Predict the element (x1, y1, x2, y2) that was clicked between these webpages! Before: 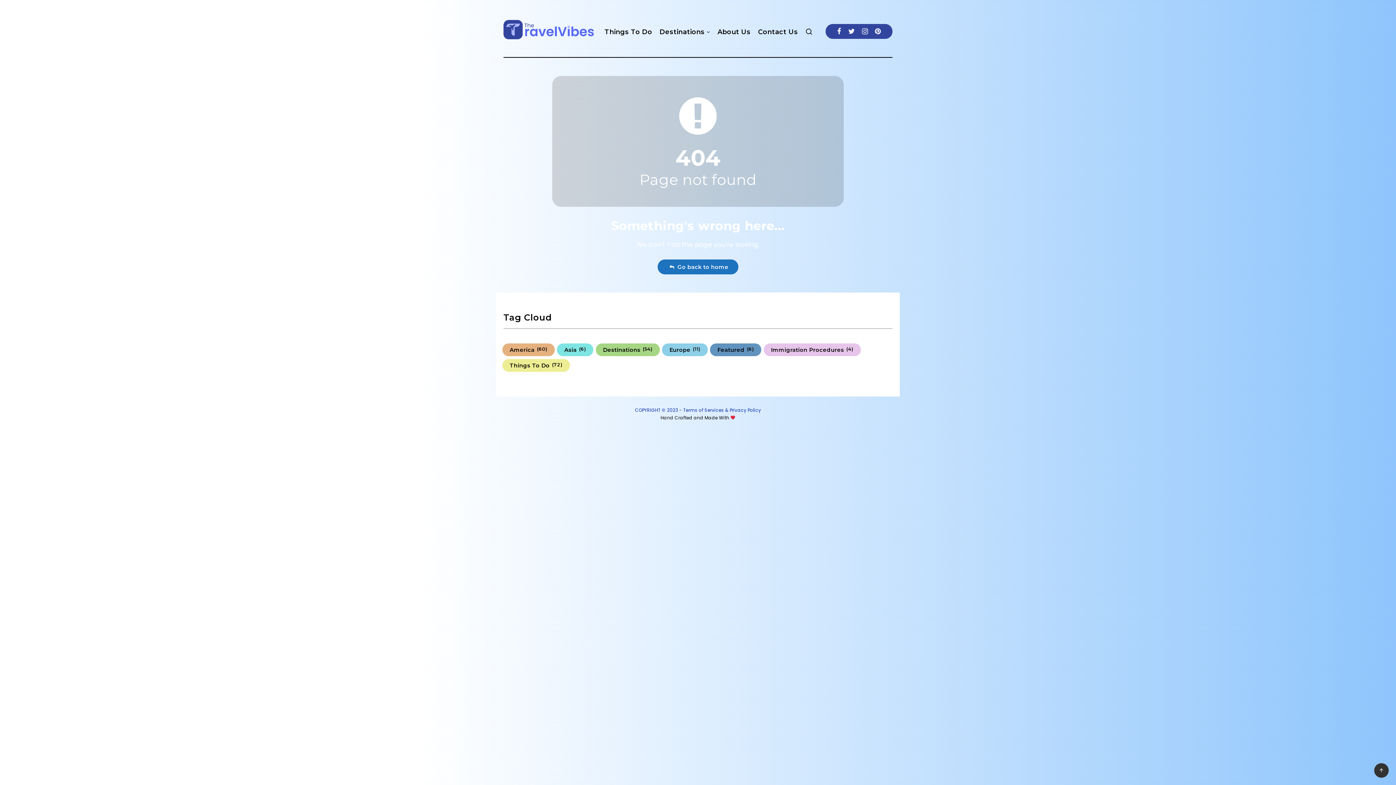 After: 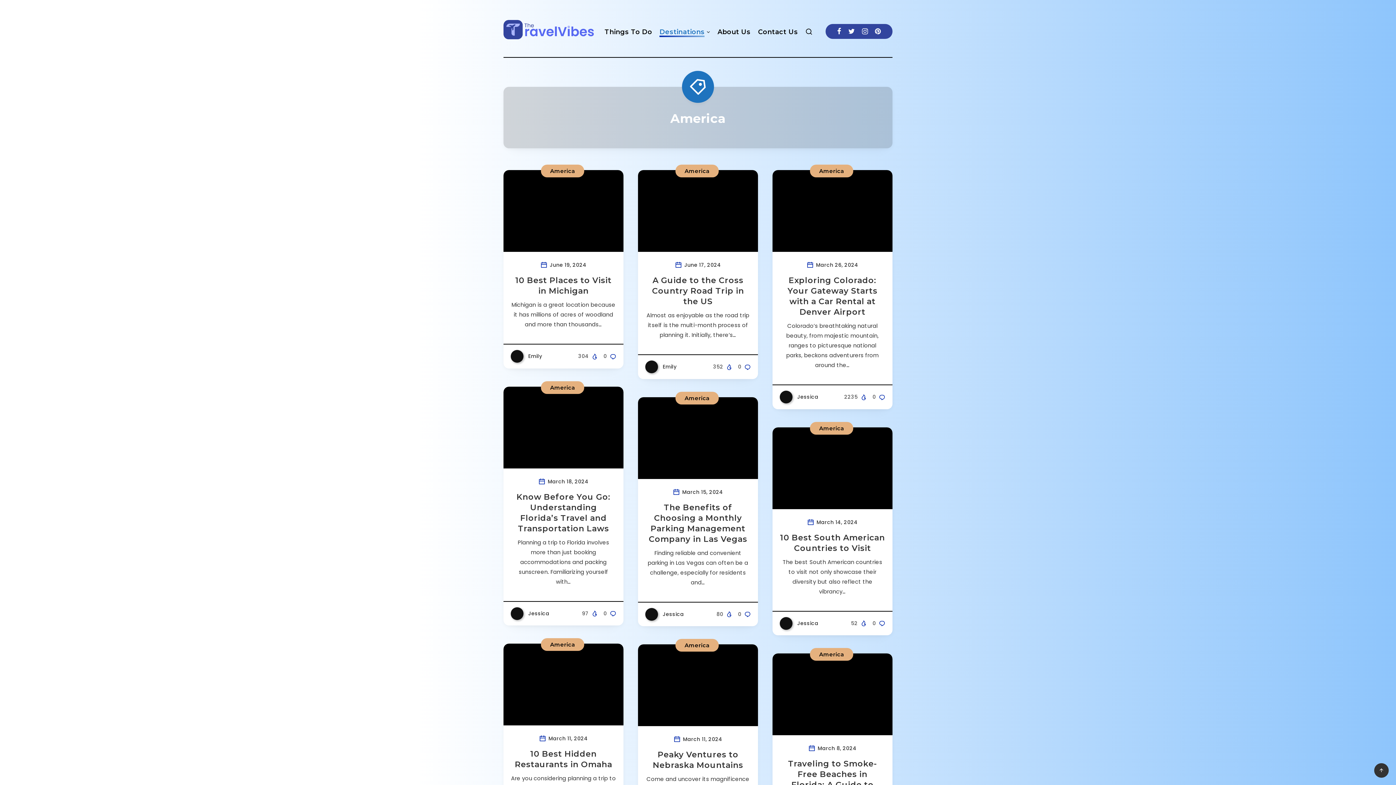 Action: bbox: (502, 343, 554, 356) label: America (60 items)